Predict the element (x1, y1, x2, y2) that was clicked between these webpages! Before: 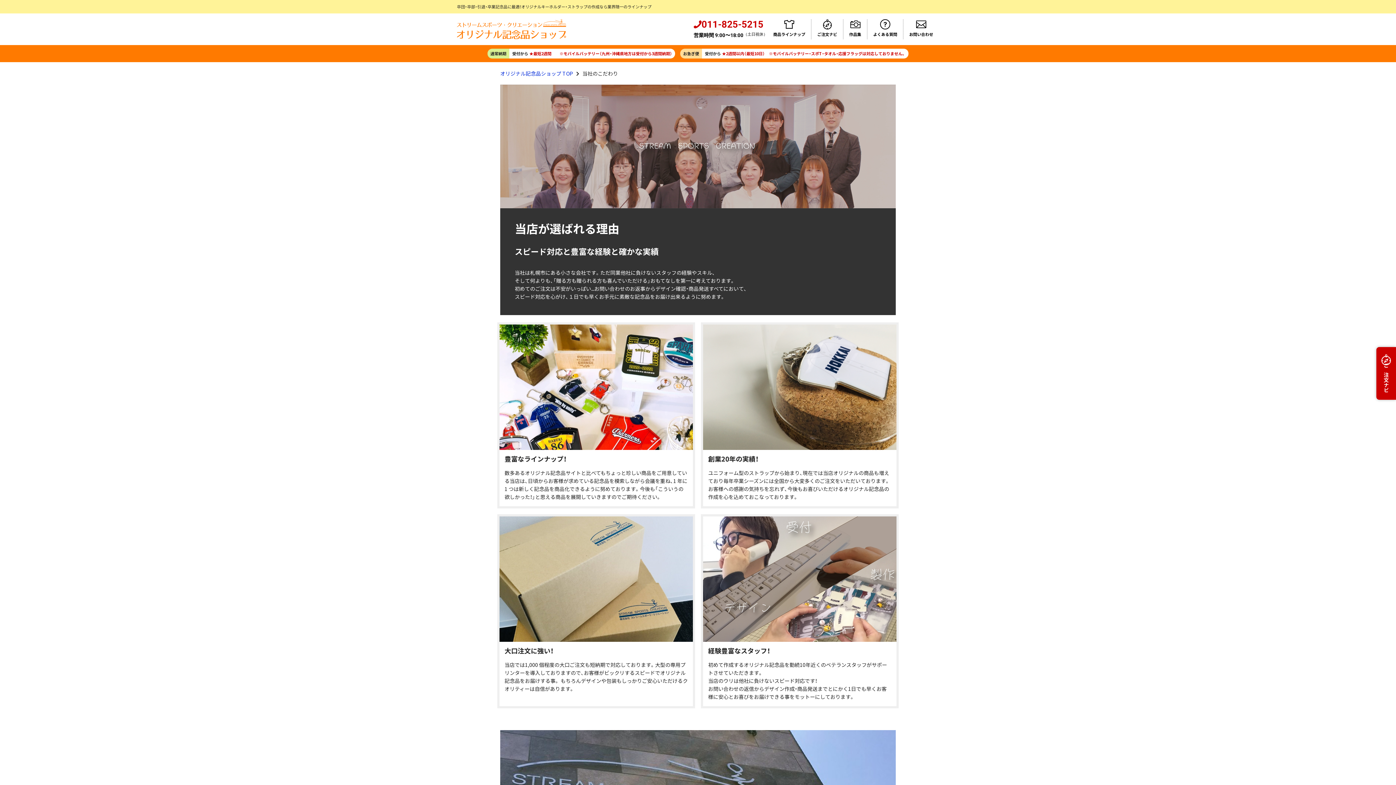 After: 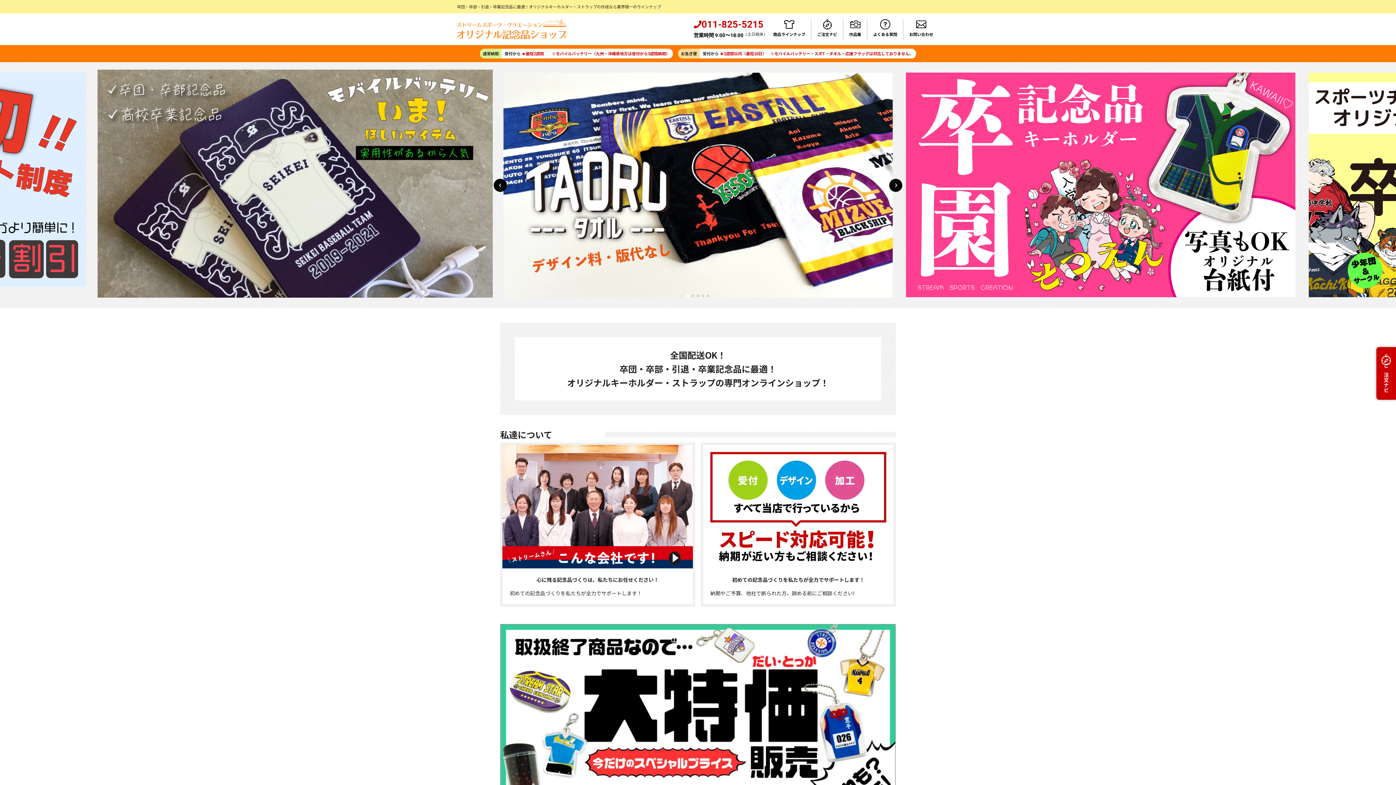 Action: label: オリジナル記念品ショップ TOP bbox: (500, 69, 573, 77)